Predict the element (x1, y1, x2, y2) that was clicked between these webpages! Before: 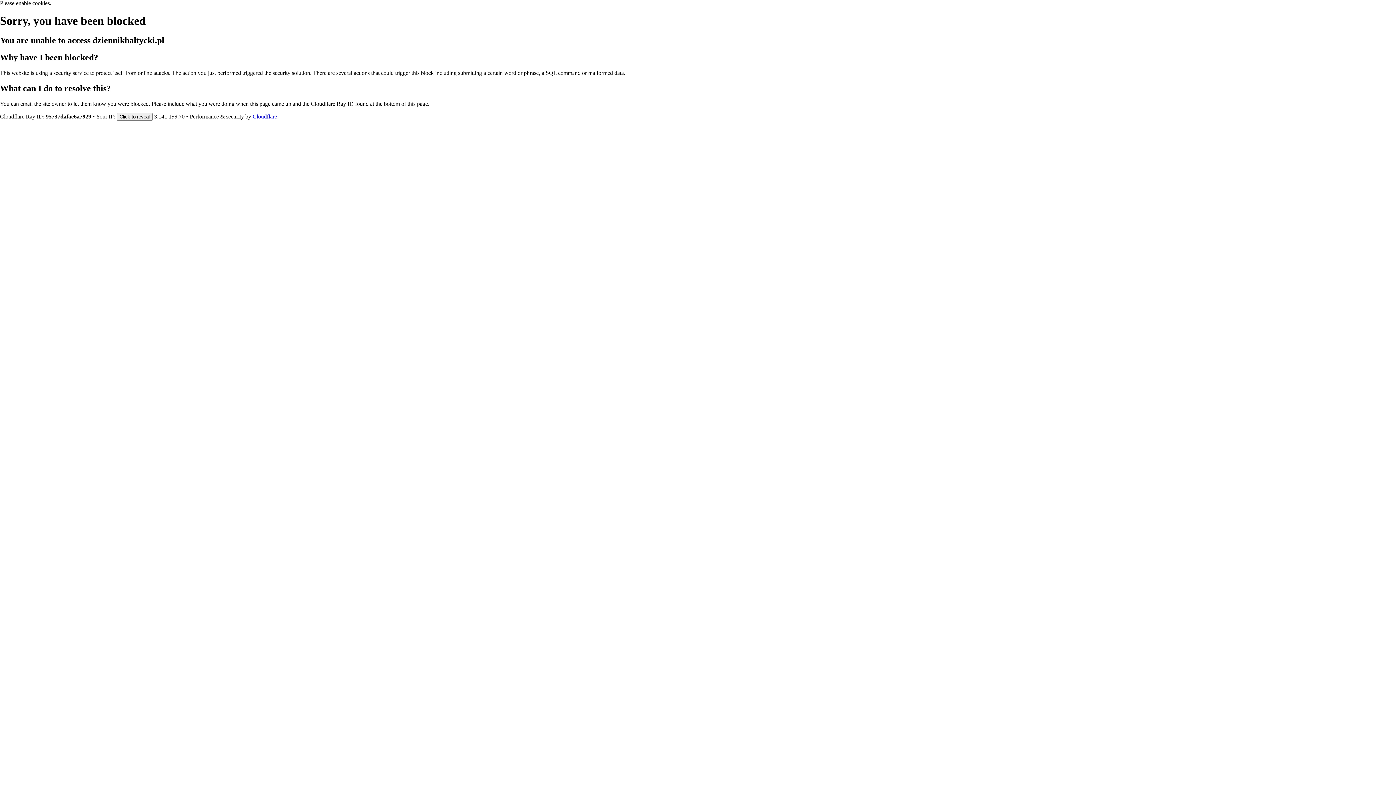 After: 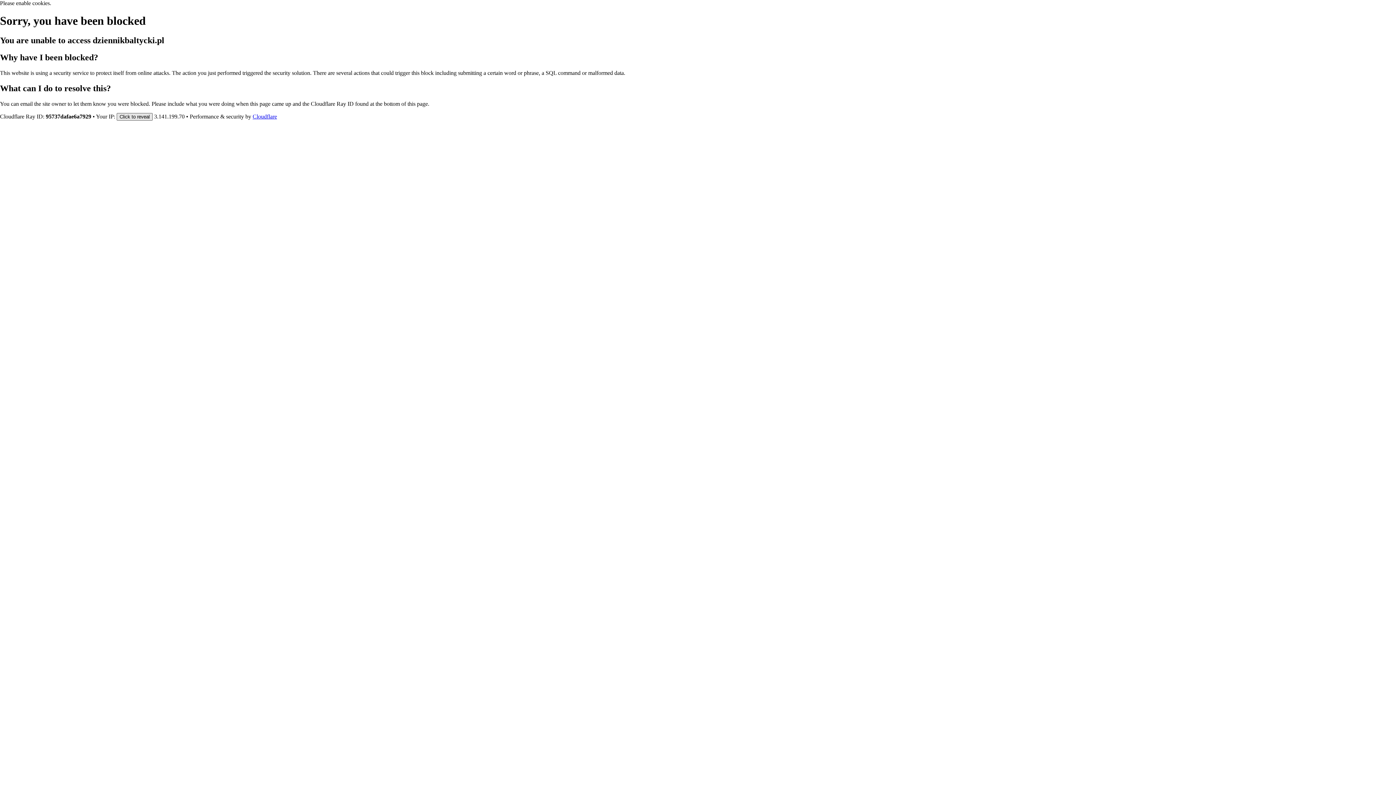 Action: label: Click to reveal bbox: (116, 112, 152, 120)